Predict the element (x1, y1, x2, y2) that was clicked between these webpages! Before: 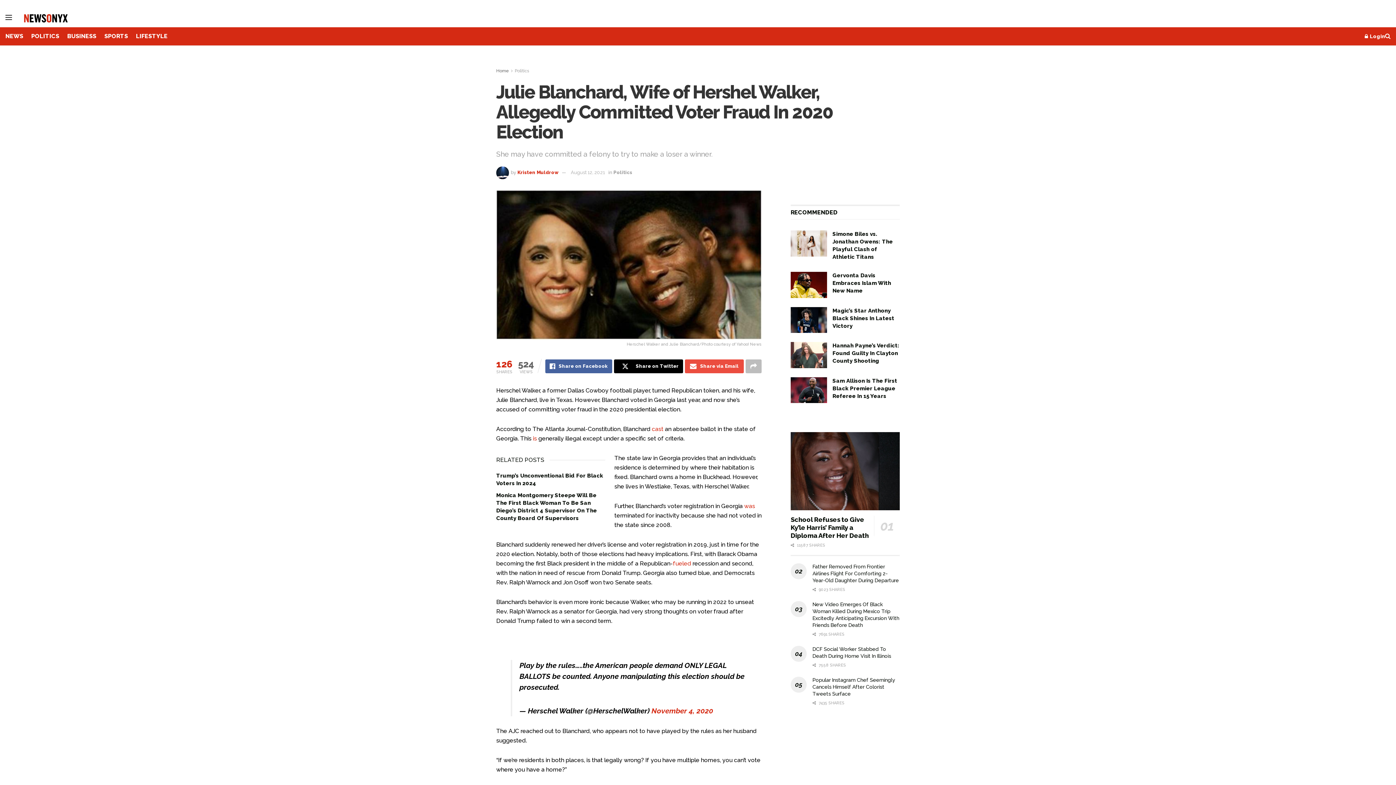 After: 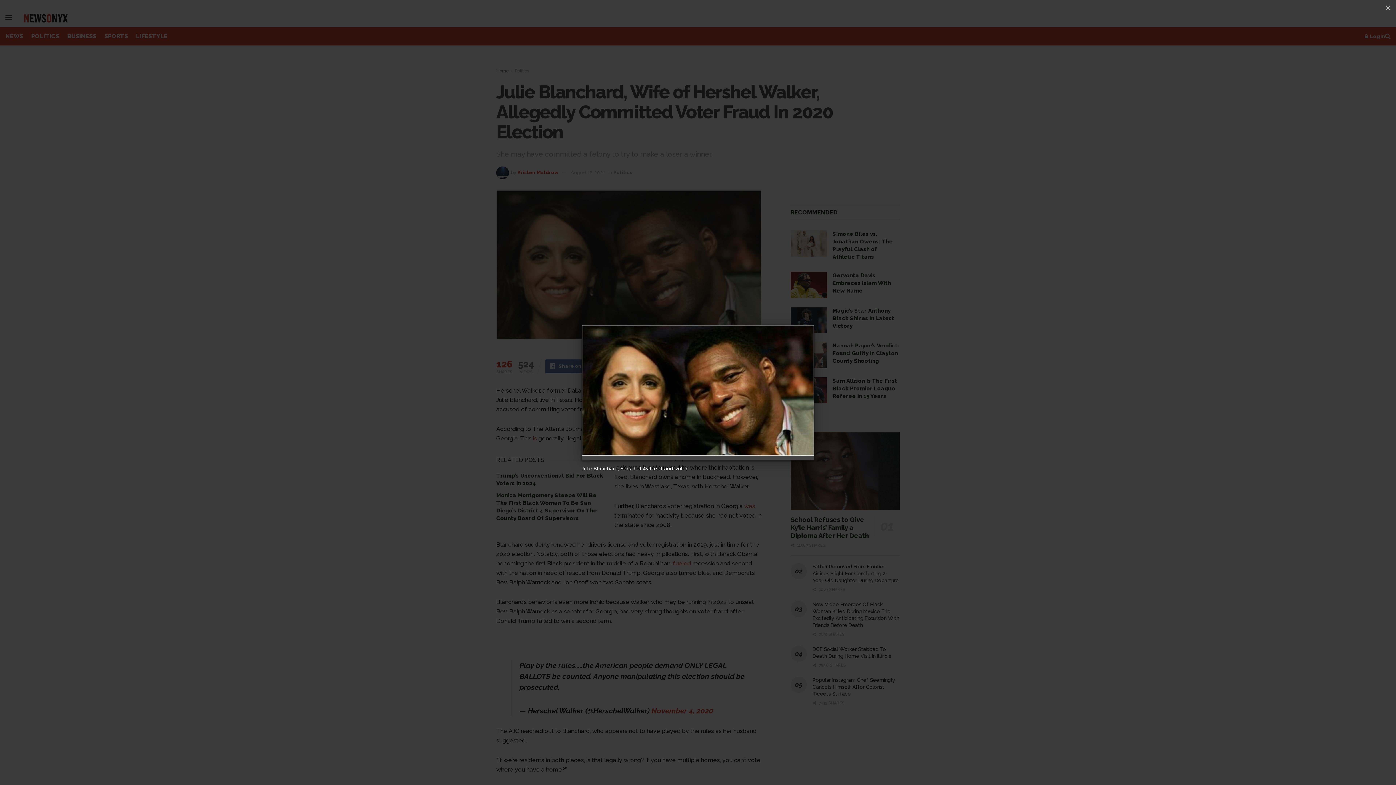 Action: label: Herschel Walker and Julie Blanchard/Photo courtesy of Yahoo! News bbox: (496, 190, 761, 348)